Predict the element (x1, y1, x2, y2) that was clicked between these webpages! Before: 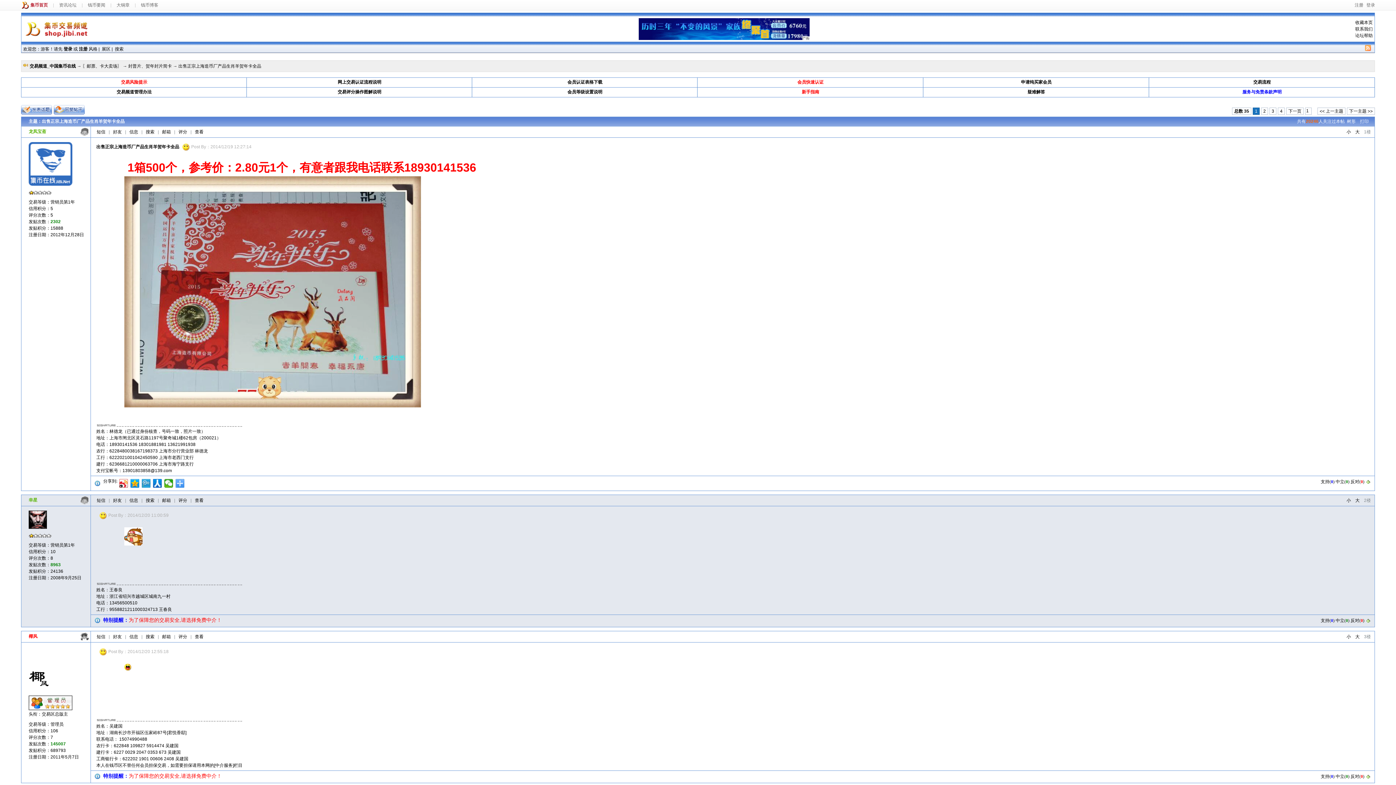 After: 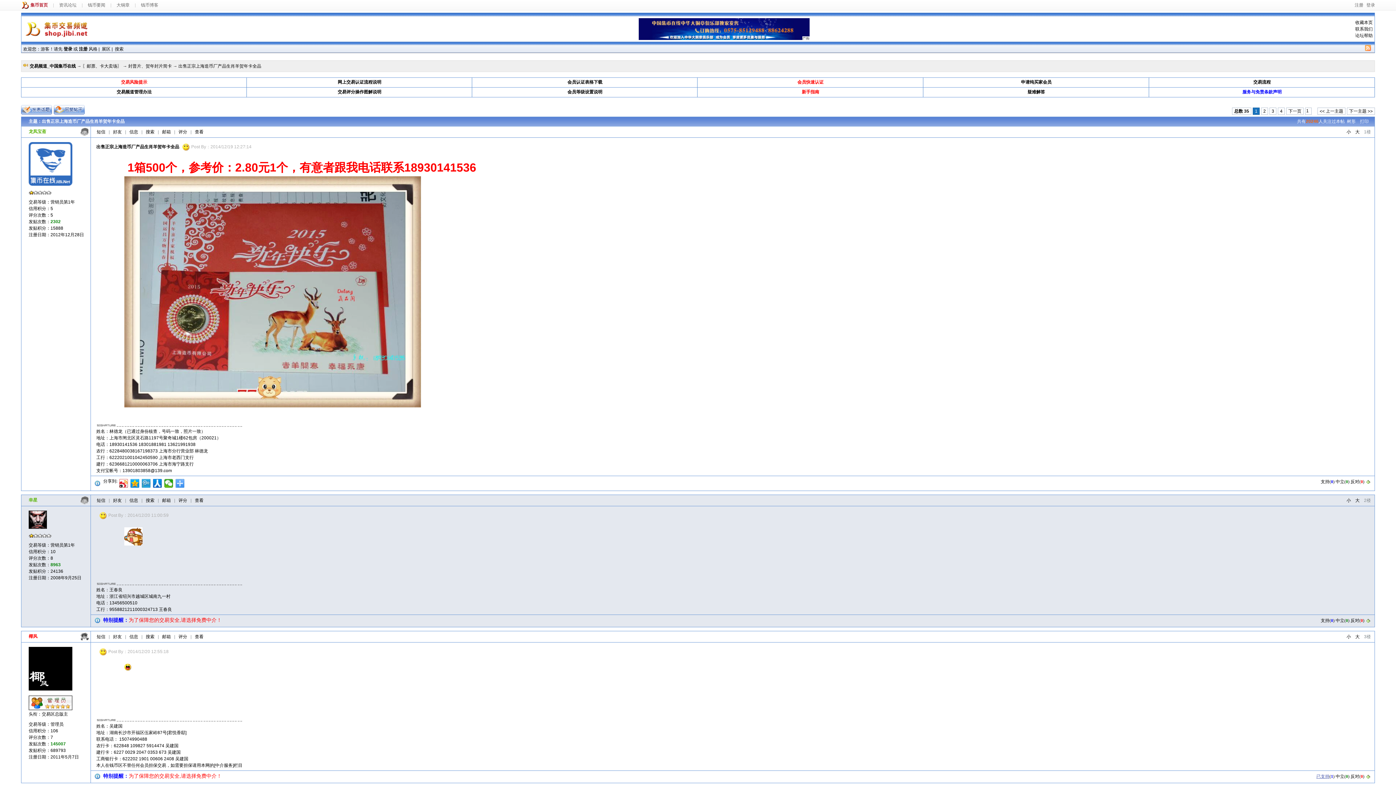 Action: bbox: (1321, 774, 1329, 779) label: 支持